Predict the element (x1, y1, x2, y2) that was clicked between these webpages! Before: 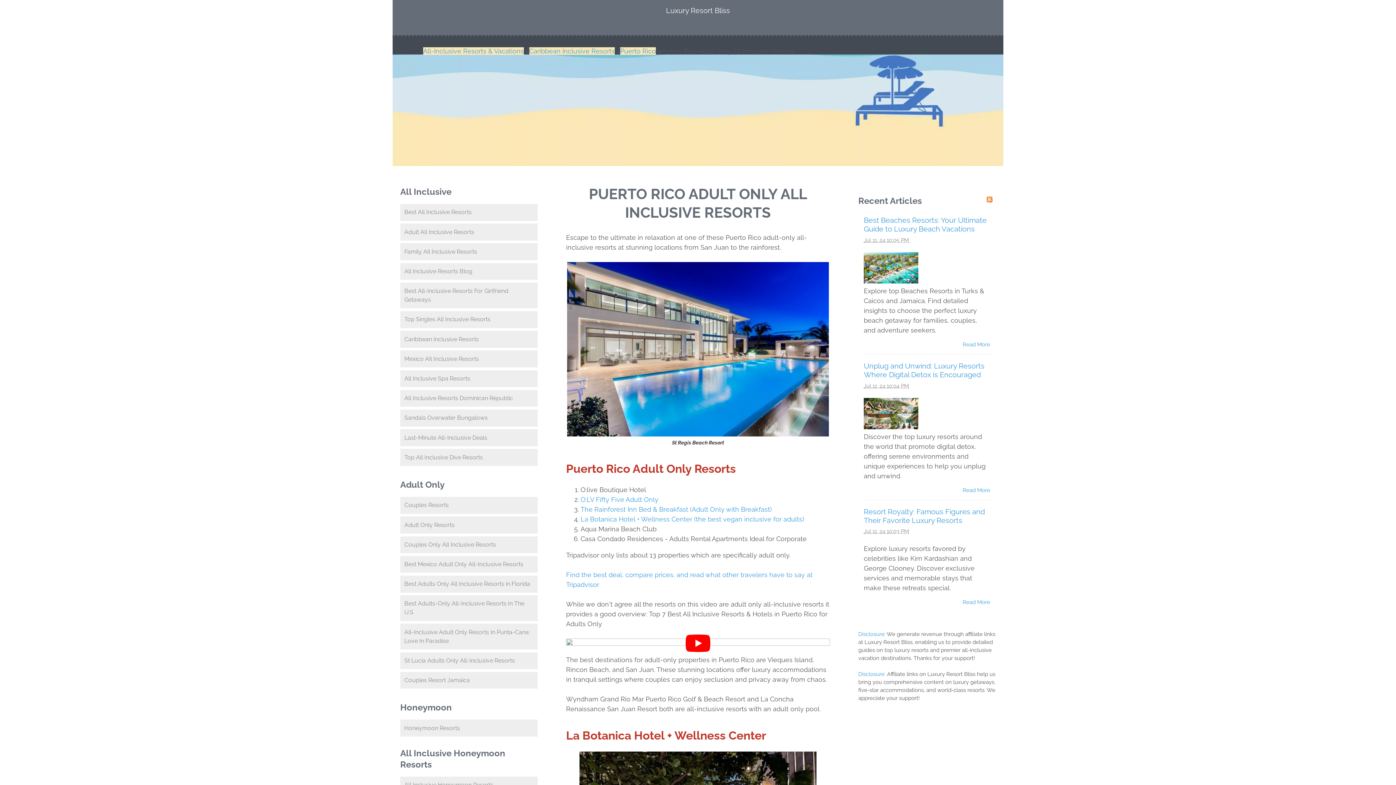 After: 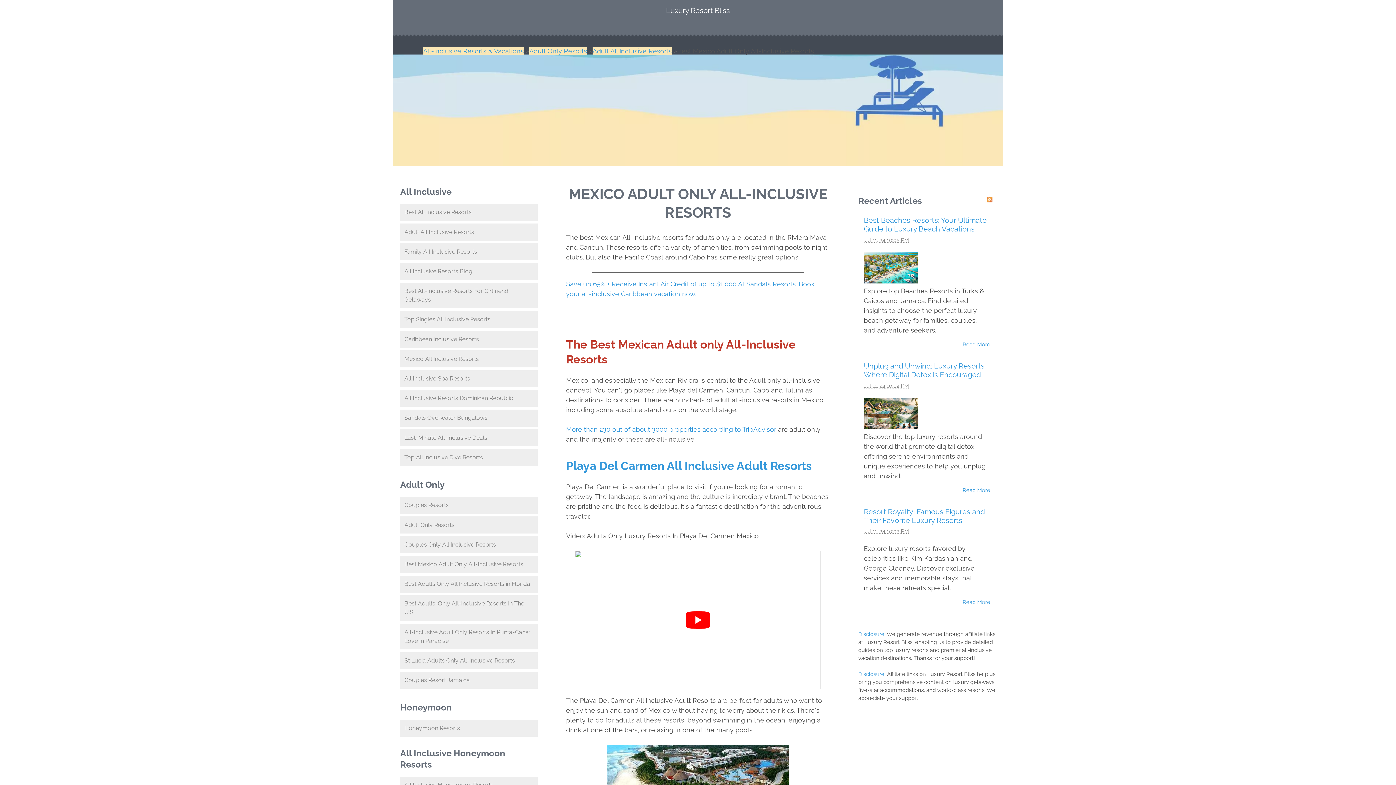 Action: label: Best Mexico Adult Only All-Inclusive Resorts bbox: (400, 556, 537, 573)